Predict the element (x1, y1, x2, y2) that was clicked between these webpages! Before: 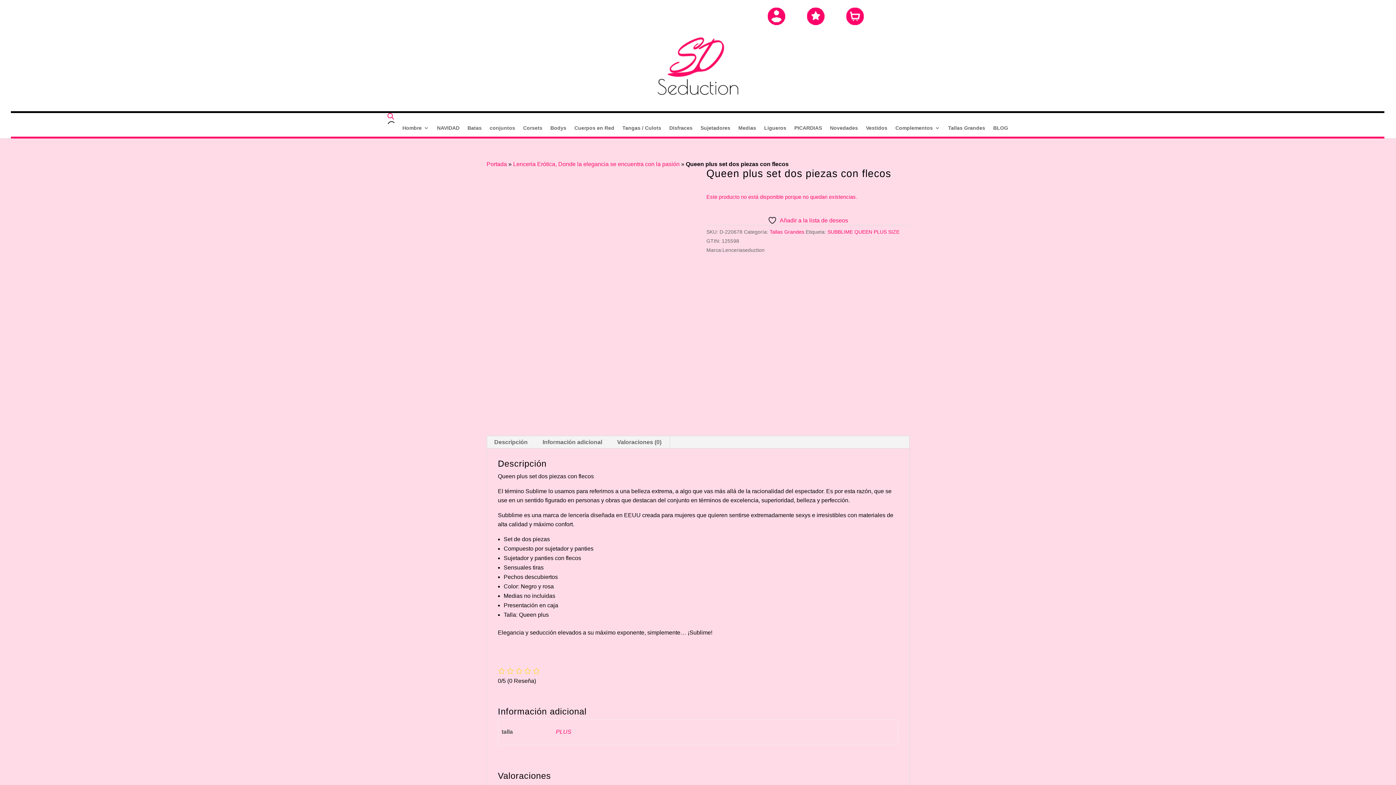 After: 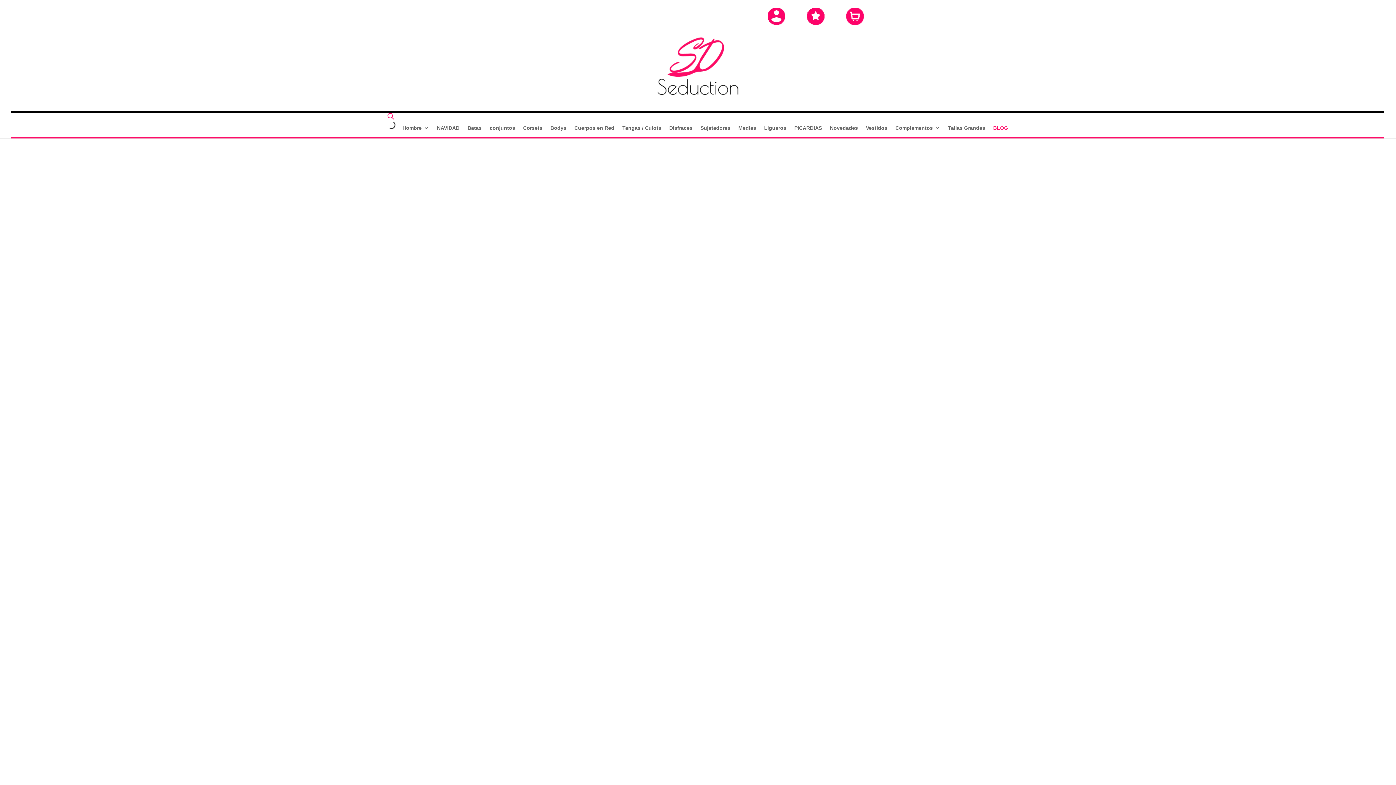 Action: label: BLOG bbox: (993, 125, 1008, 136)